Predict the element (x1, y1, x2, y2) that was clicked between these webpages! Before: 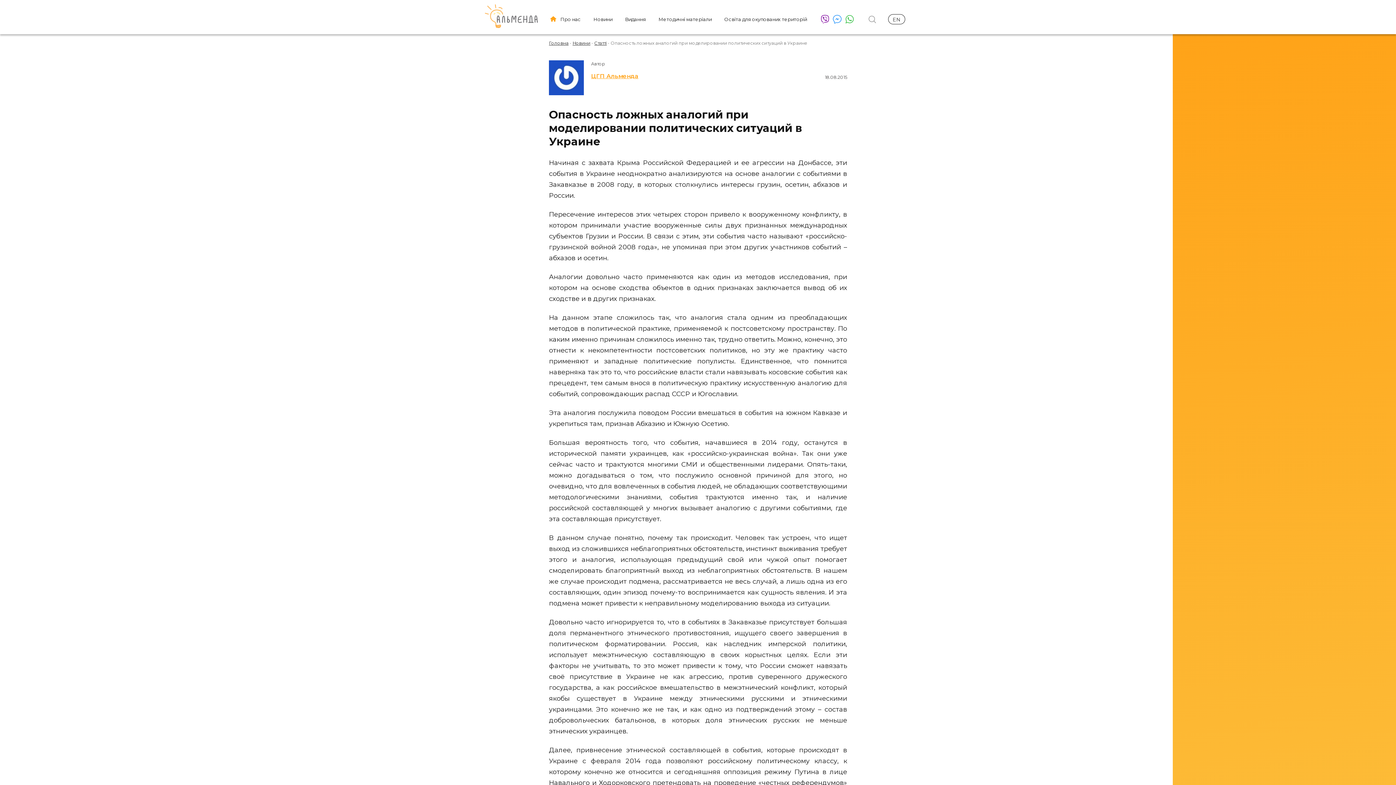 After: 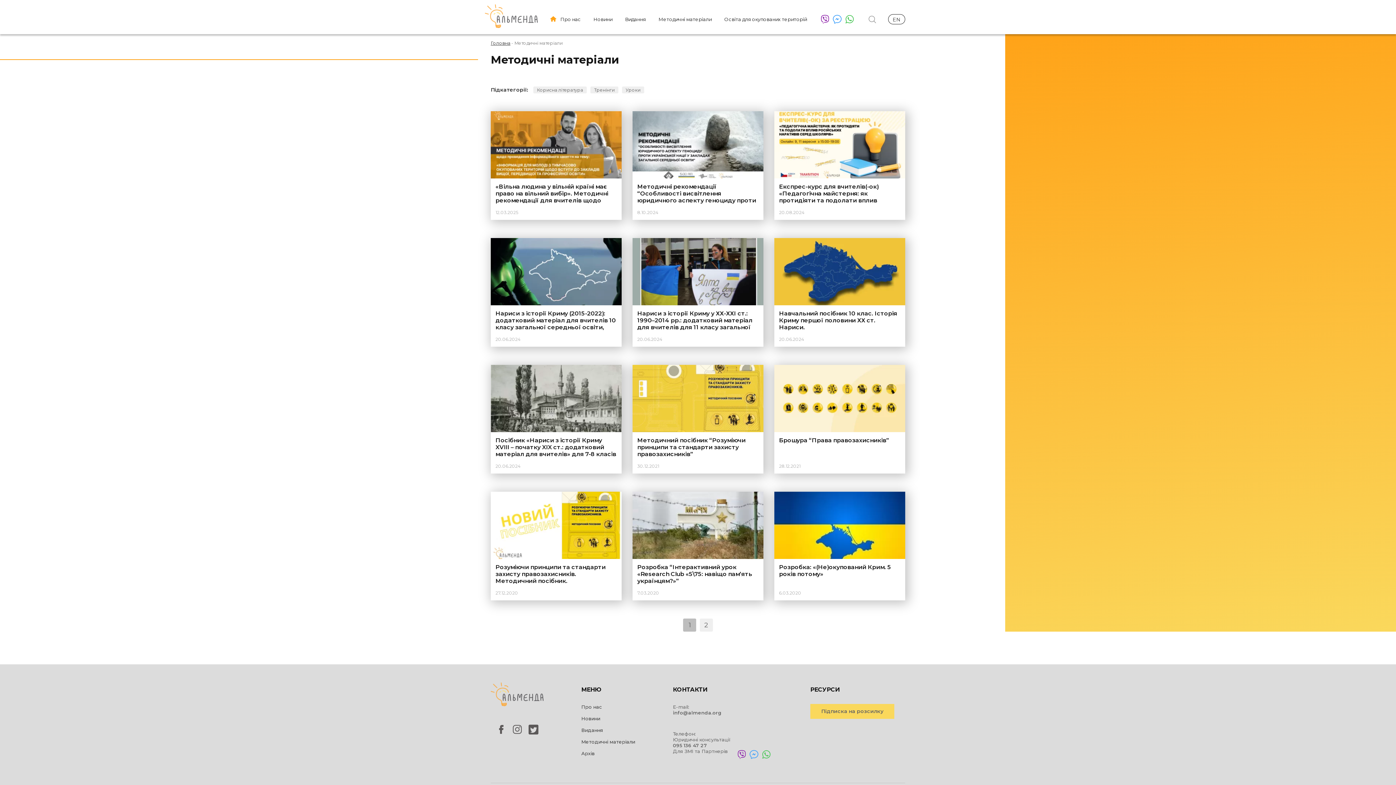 Action: bbox: (658, 16, 711, 22) label: Методичні матеріали